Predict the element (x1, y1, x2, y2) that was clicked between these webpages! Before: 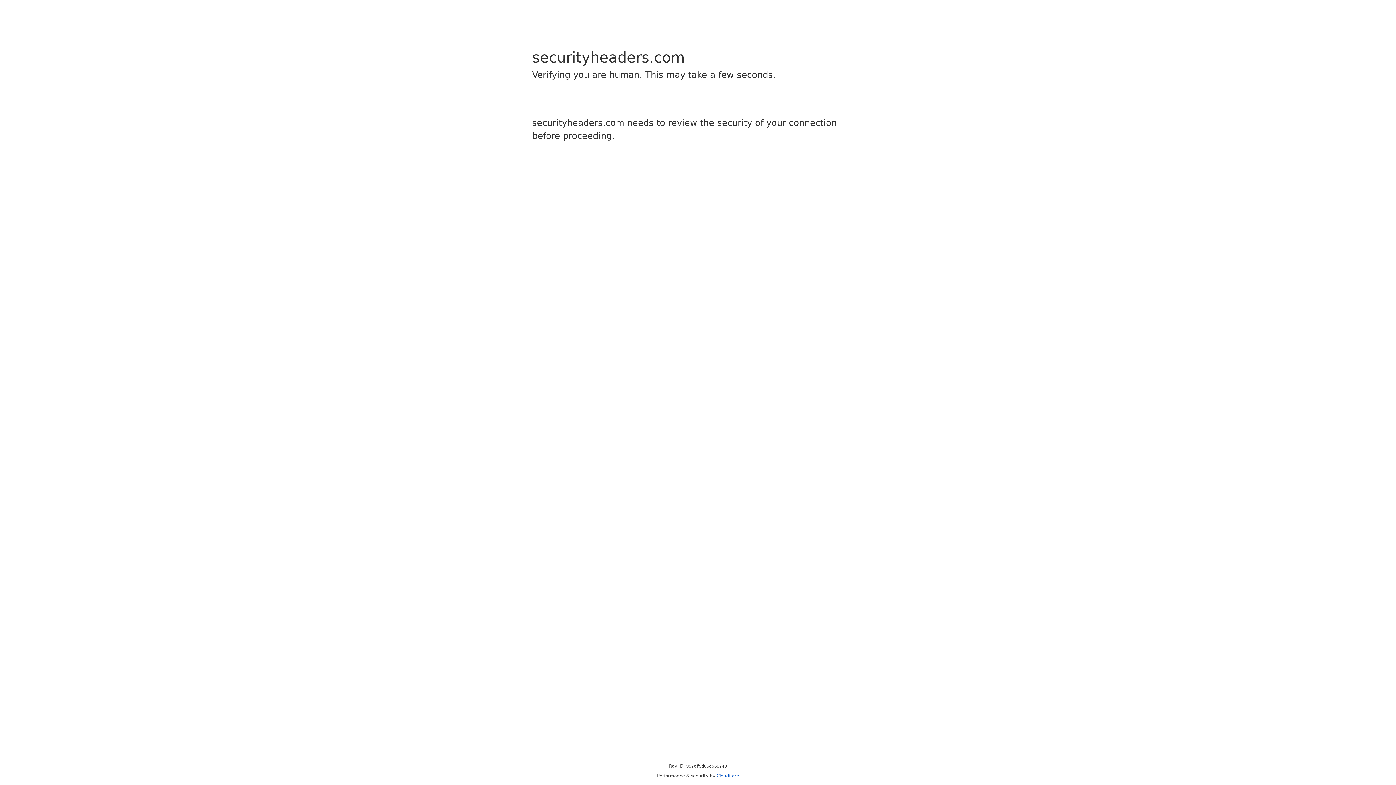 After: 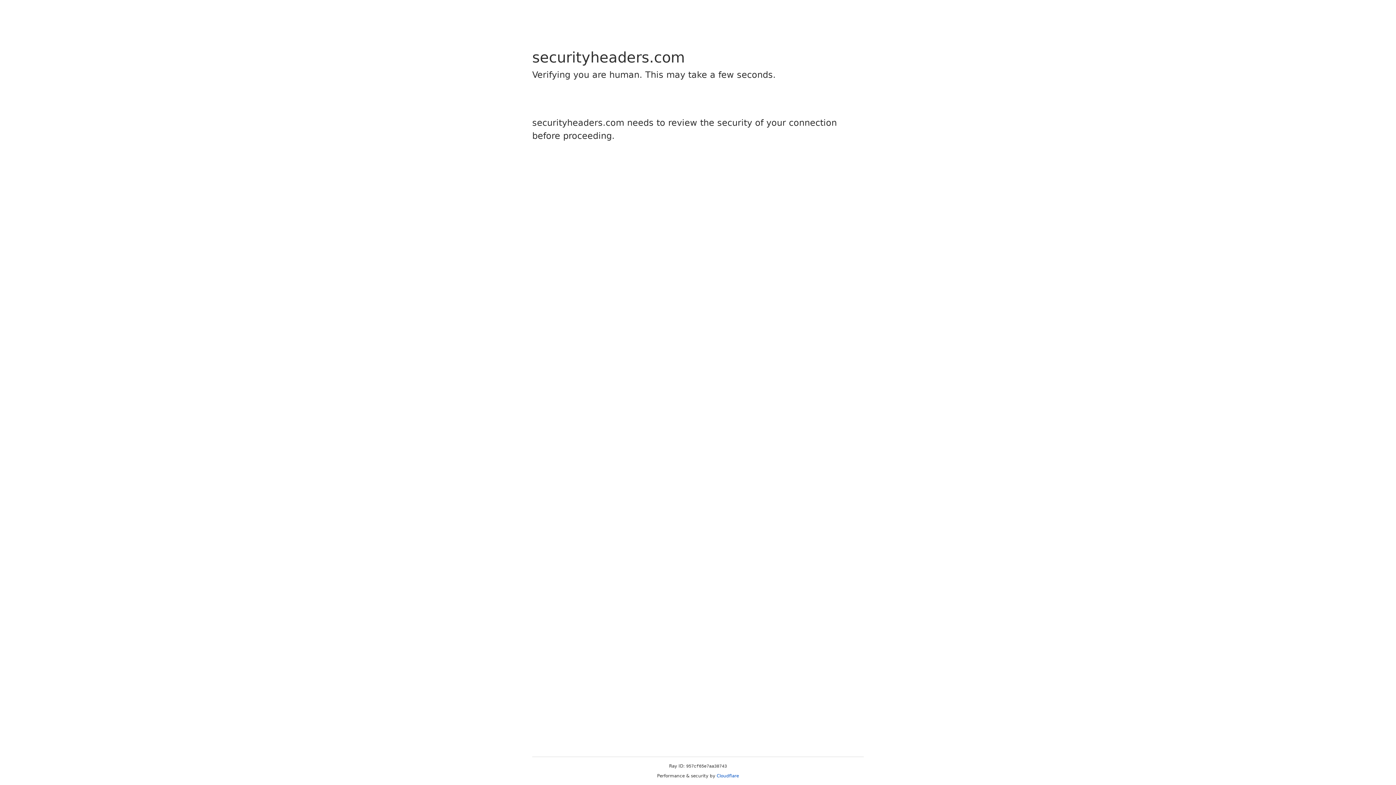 Action: label: Cloudflare bbox: (716, 773, 739, 778)